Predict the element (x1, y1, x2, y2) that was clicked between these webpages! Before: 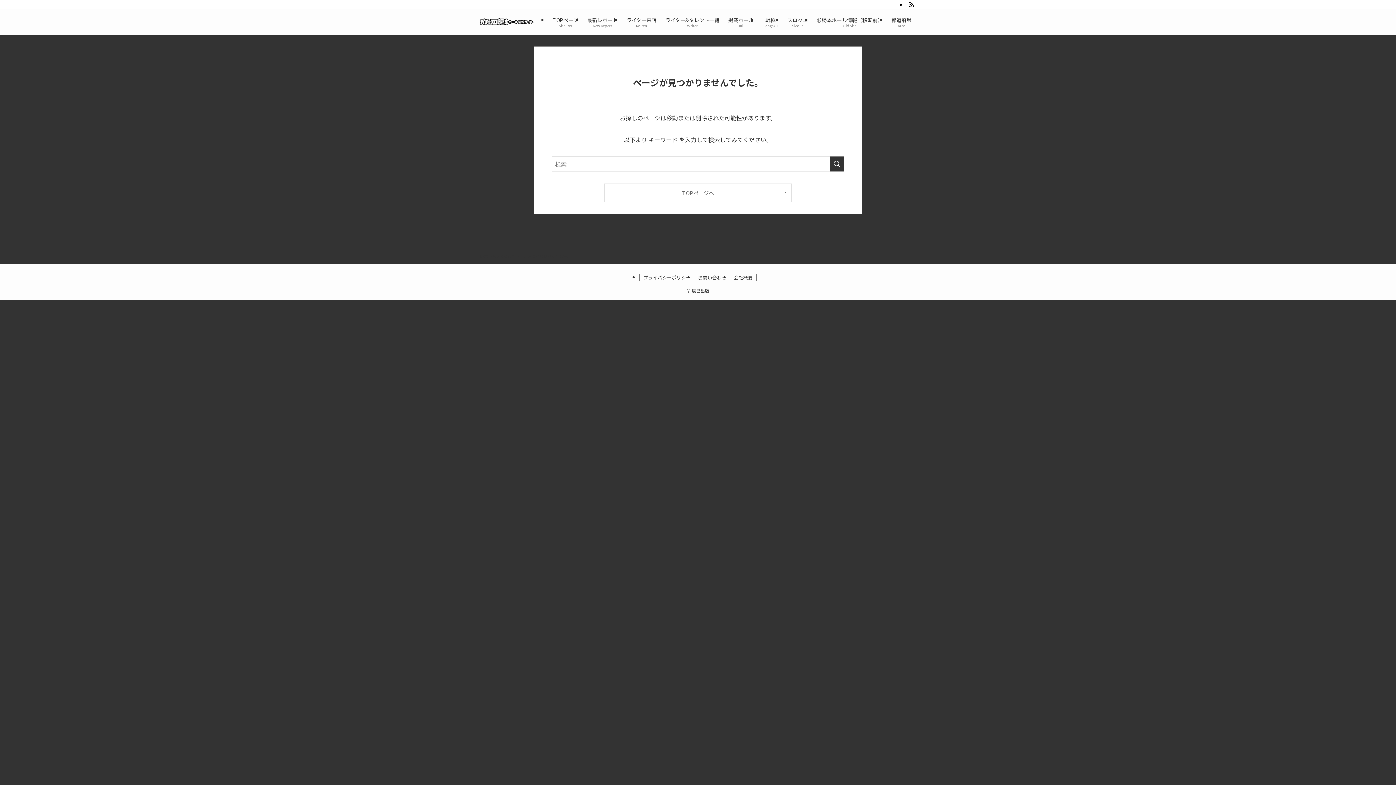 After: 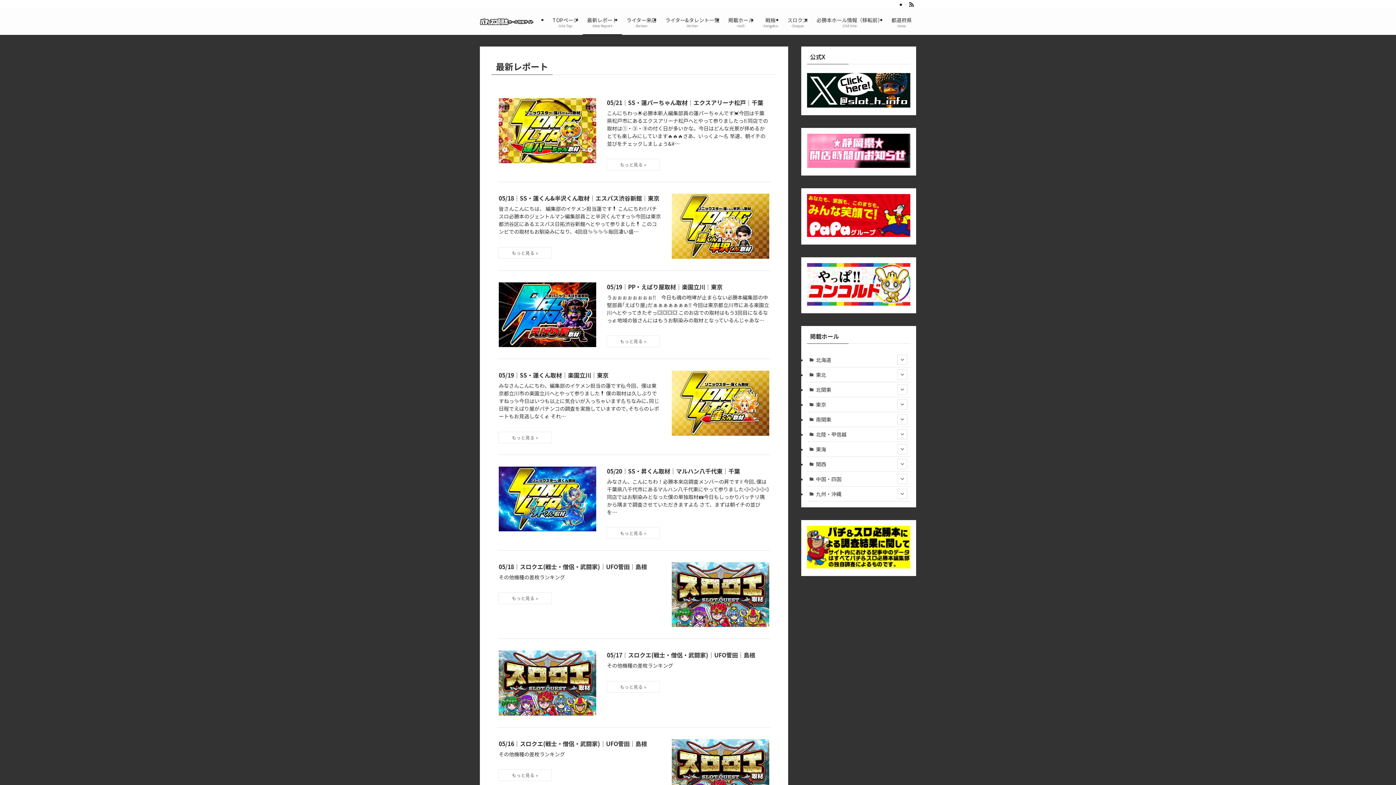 Action: label: 最新レポート
-New Report- bbox: (582, 8, 622, 34)